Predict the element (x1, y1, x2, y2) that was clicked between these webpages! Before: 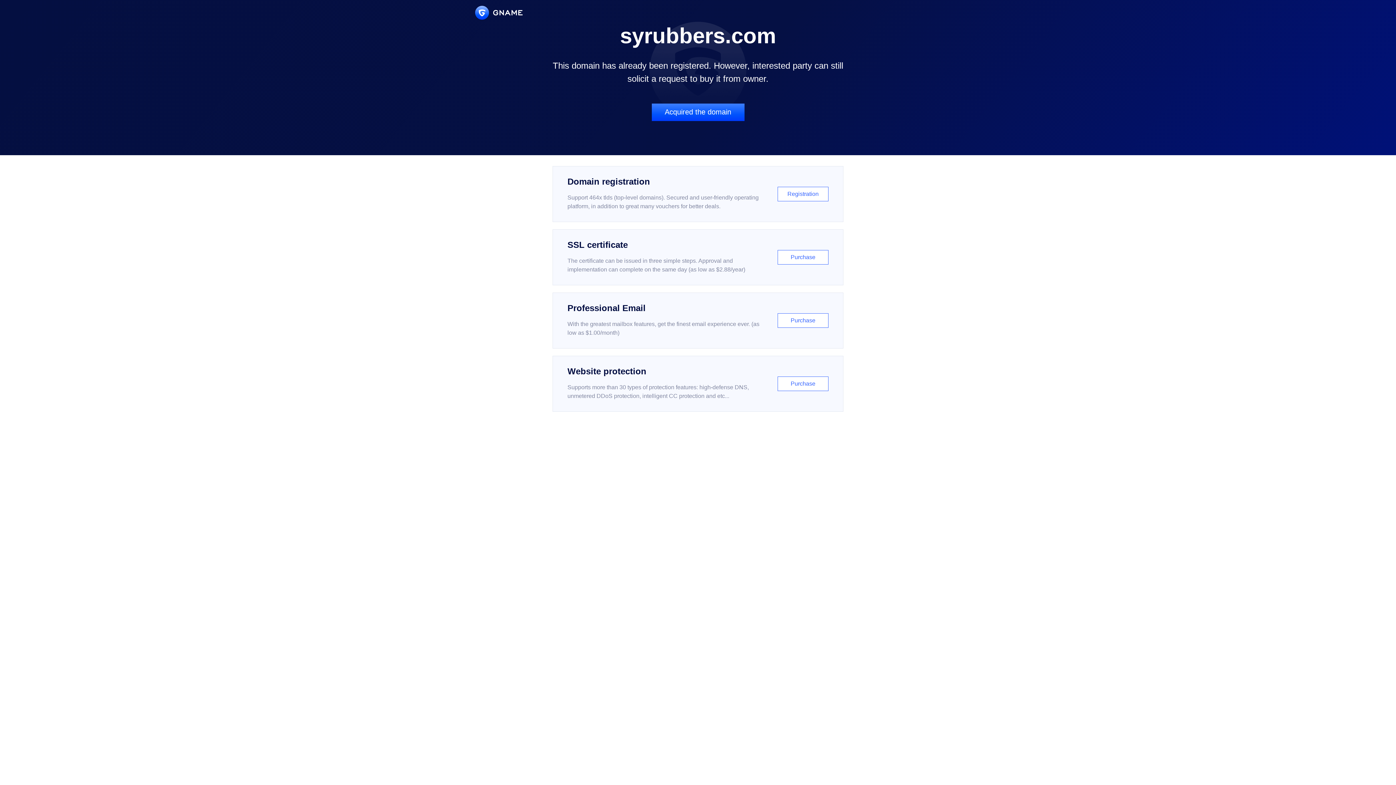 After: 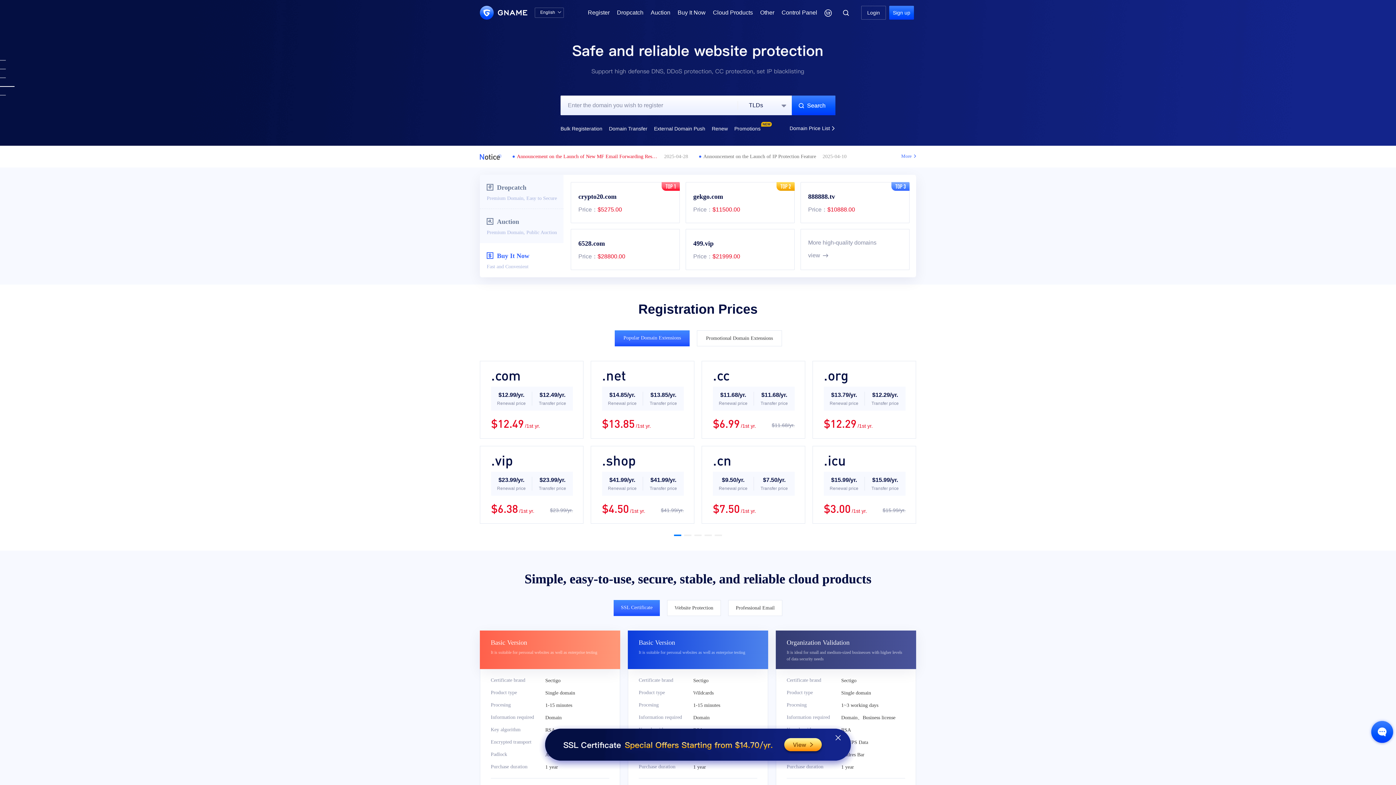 Action: bbox: (475, 5, 522, 19)